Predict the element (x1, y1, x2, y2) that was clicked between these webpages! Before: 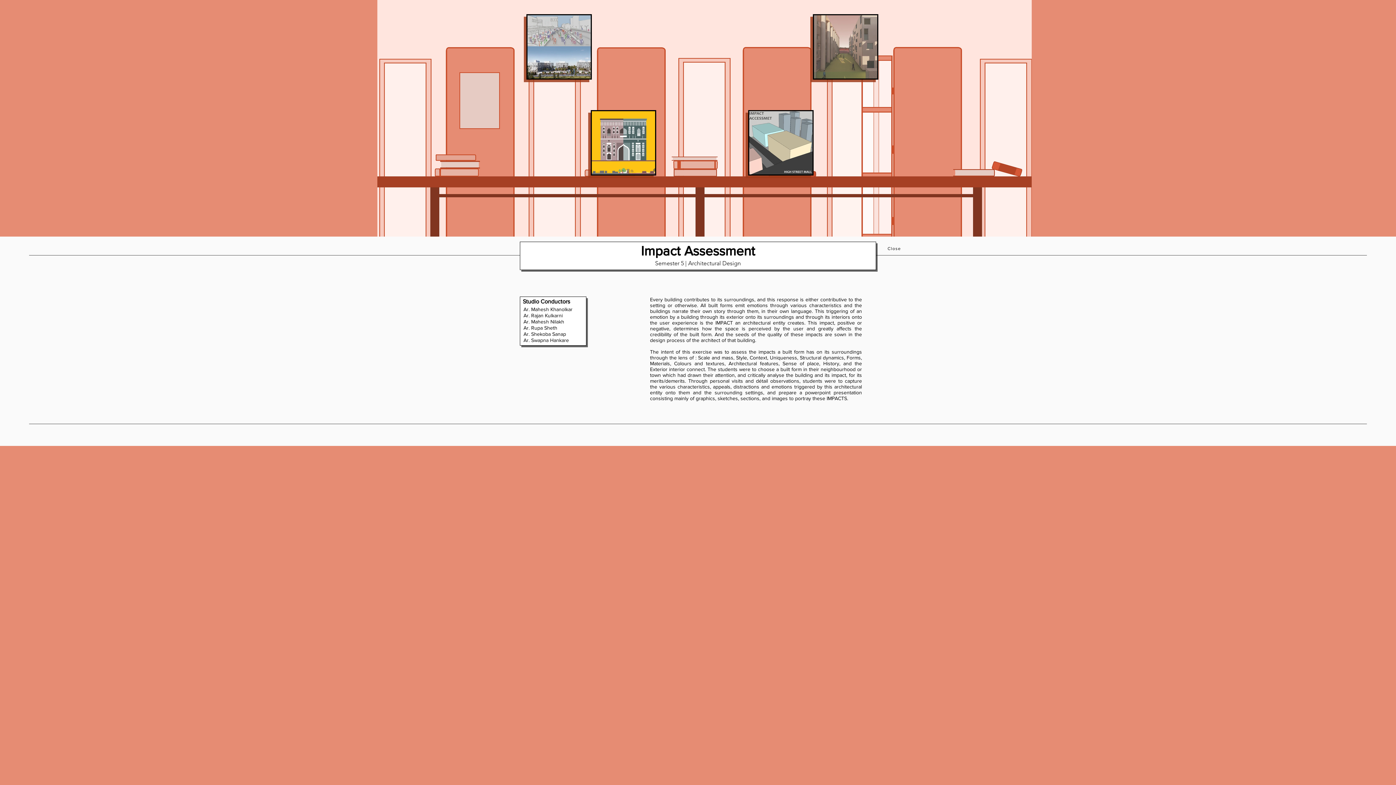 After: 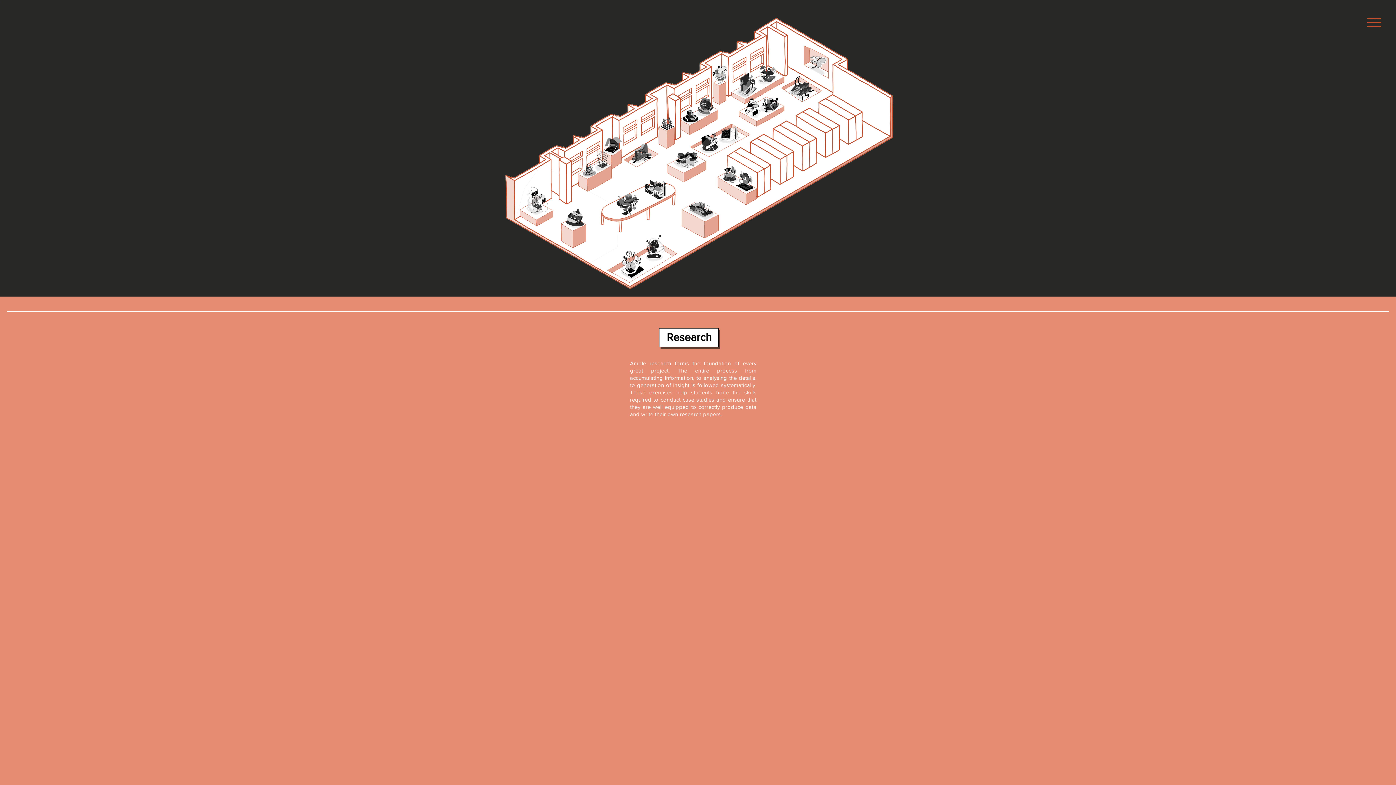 Action: label: Close bbox: (874, 242, 915, 254)